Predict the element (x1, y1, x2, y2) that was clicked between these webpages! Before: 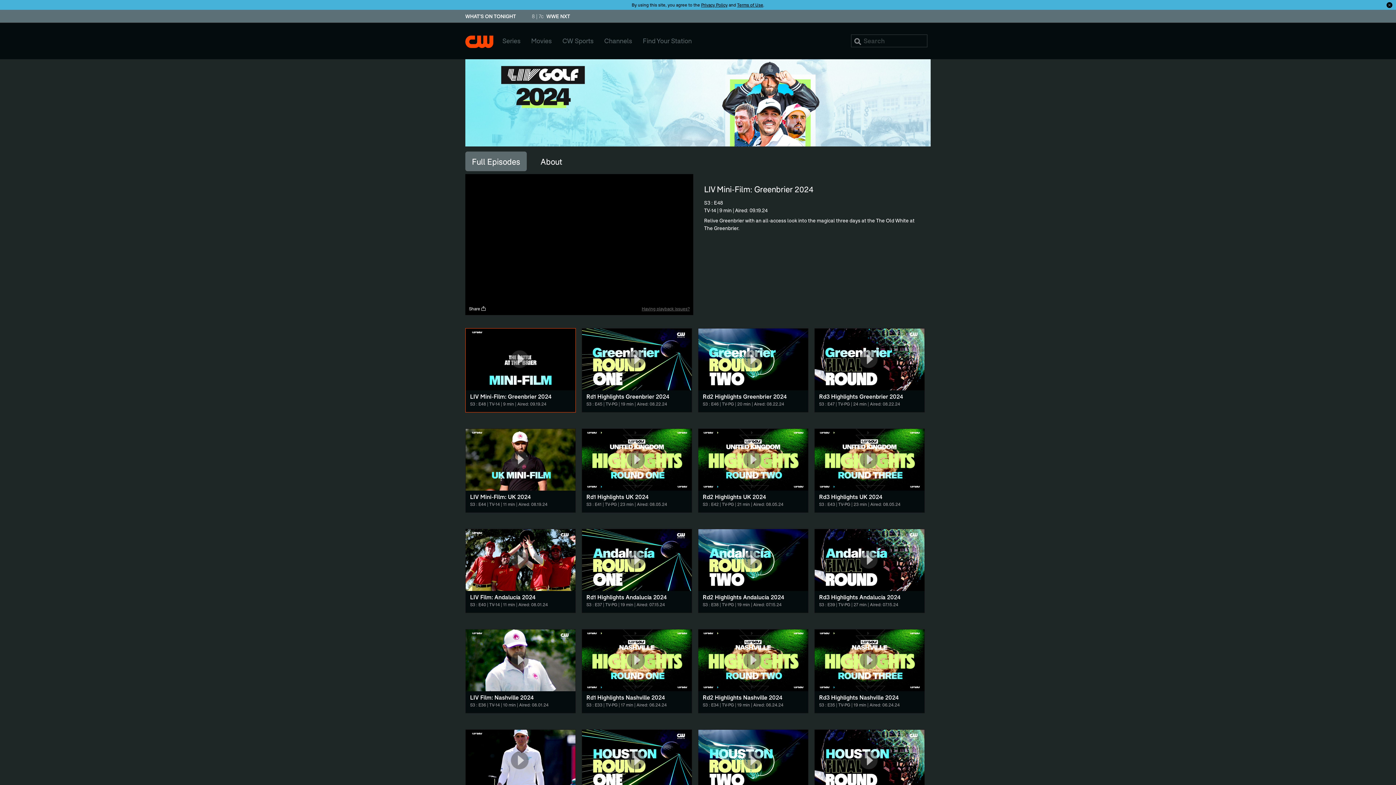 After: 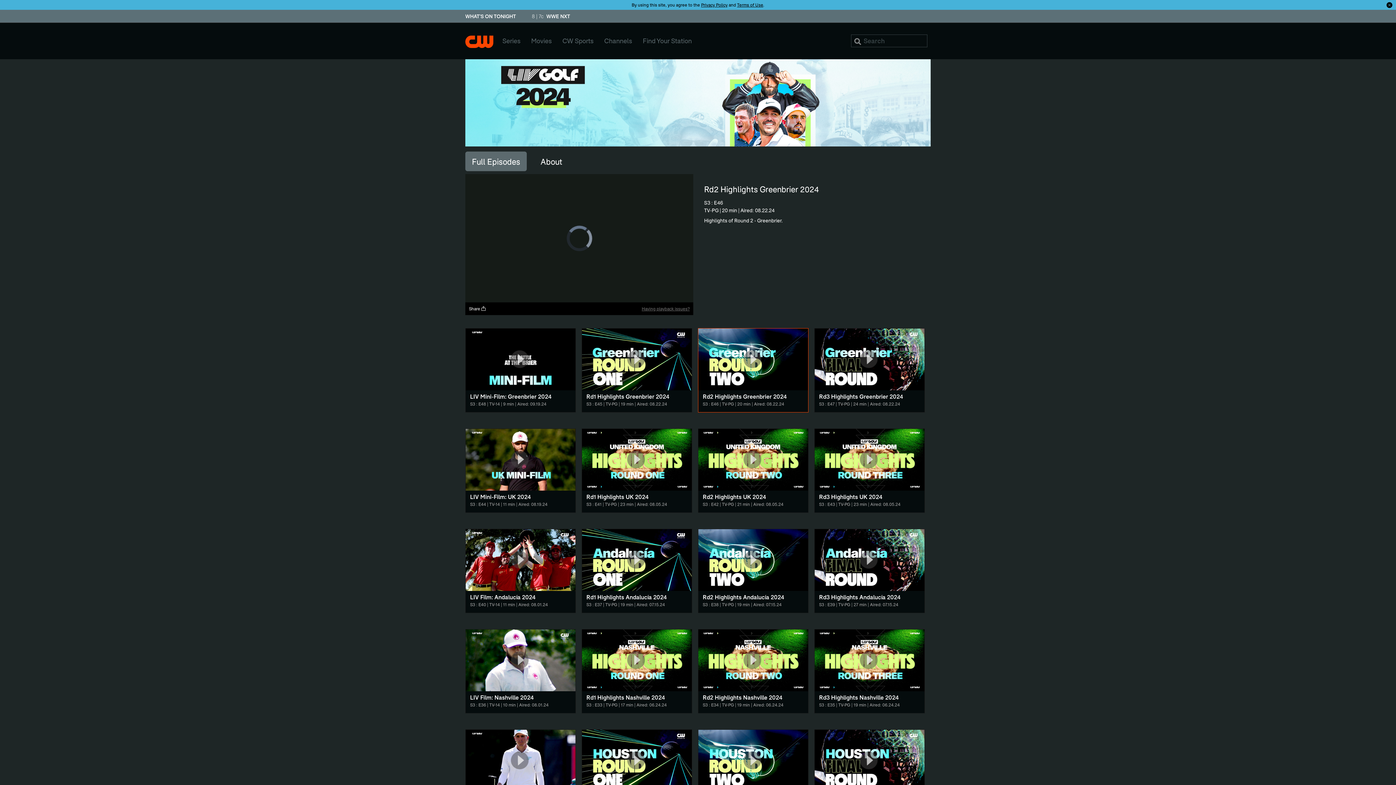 Action: bbox: (698, 328, 808, 412) label: Rd2 Highlights Greenbrier 2024

S3 : E46 | TV-PG | 20 min | Aired: 08.22.24